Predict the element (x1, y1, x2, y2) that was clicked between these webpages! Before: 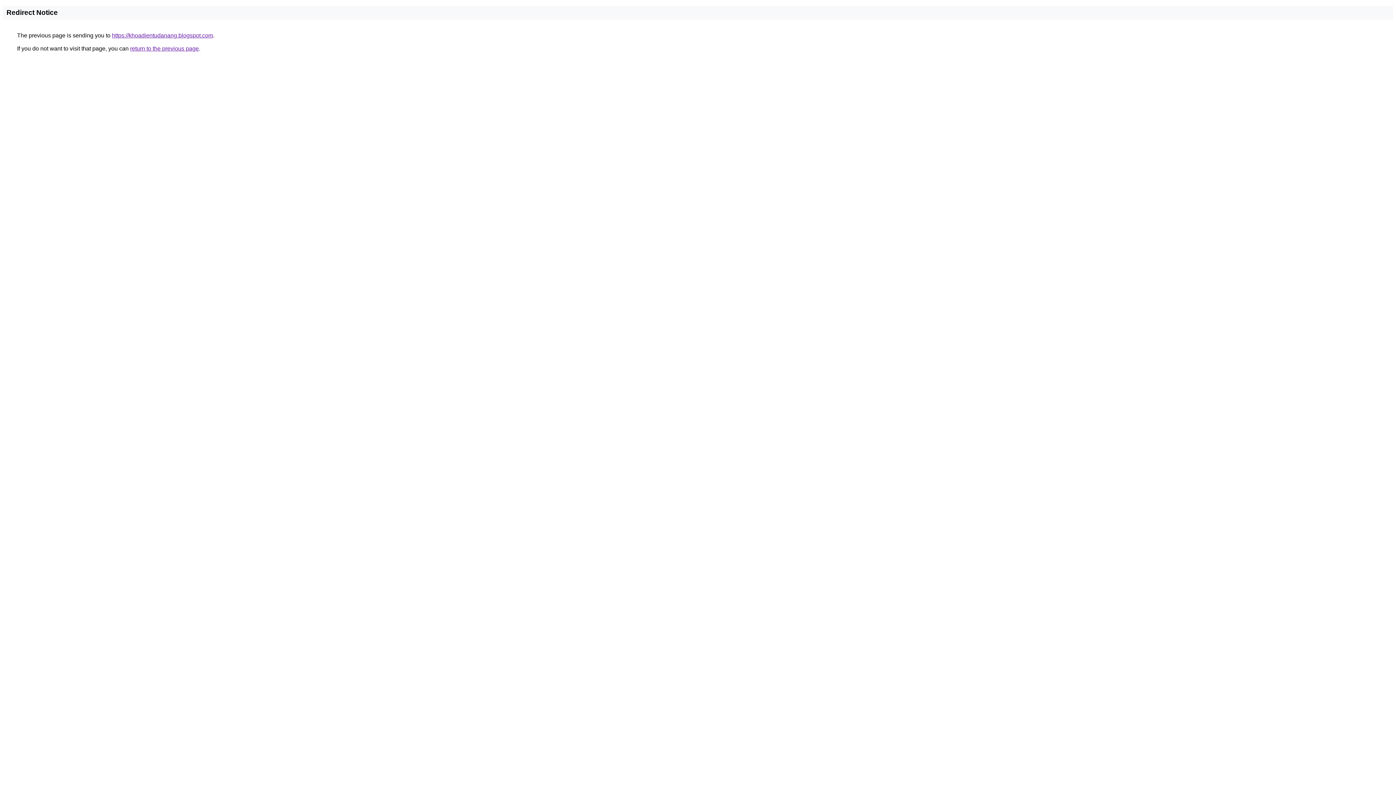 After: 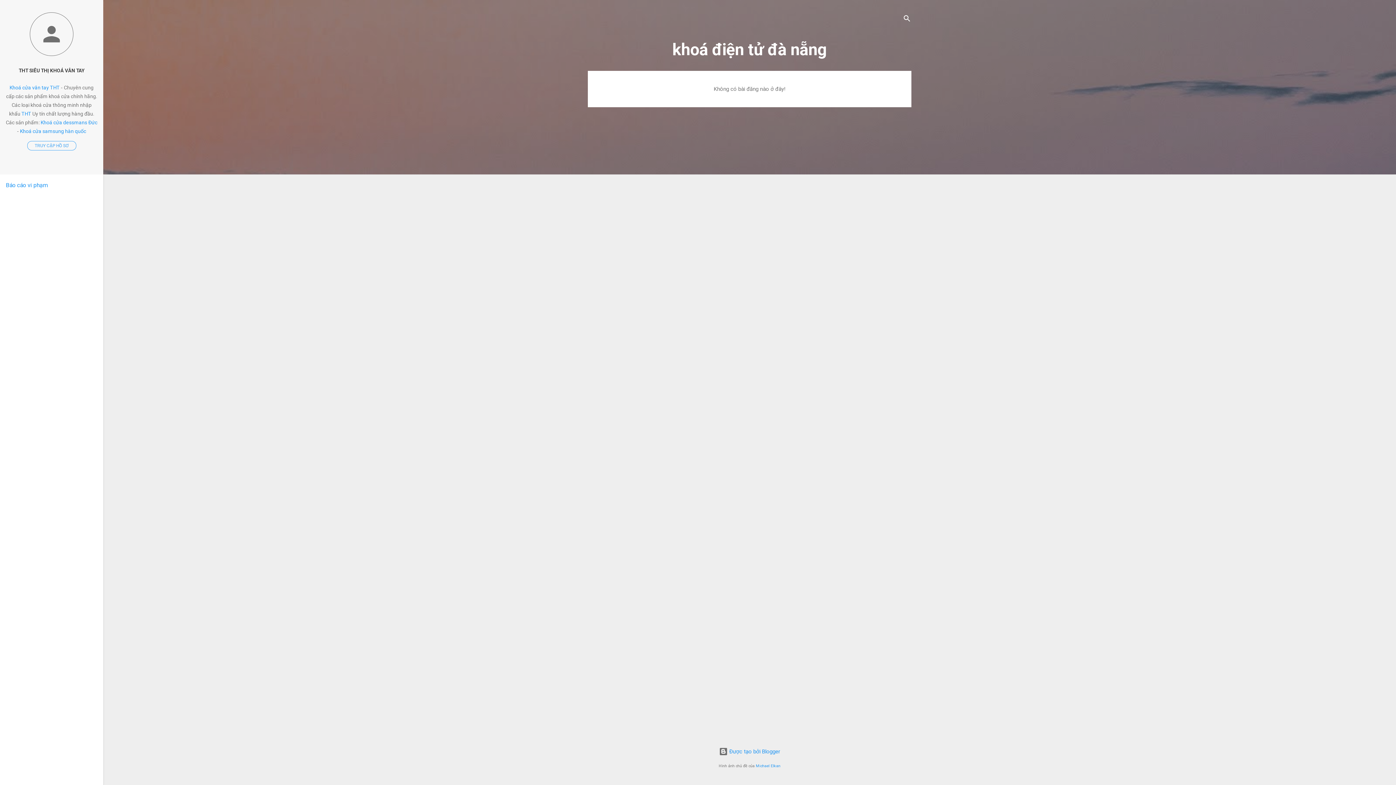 Action: label: https://khoadientudanang.blogspot.com bbox: (112, 32, 213, 38)